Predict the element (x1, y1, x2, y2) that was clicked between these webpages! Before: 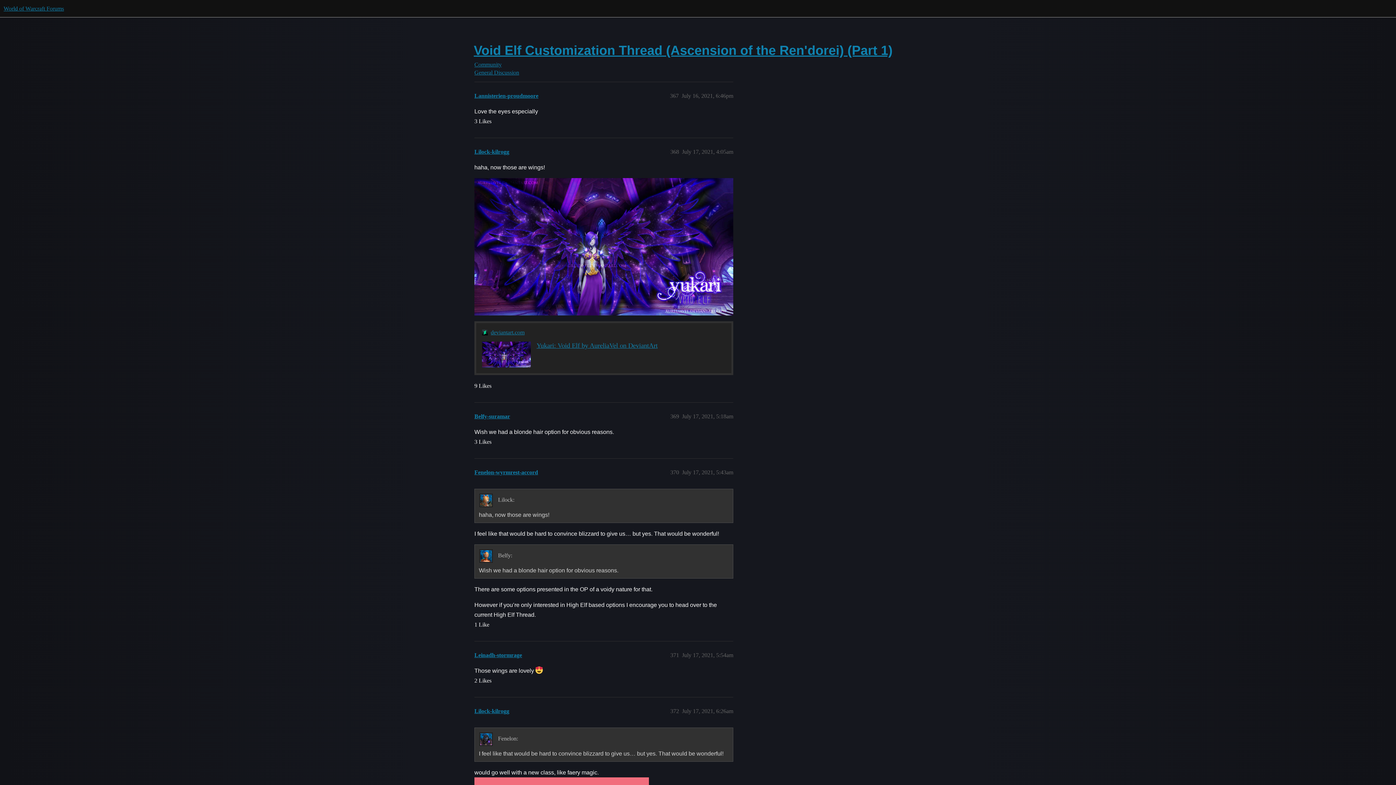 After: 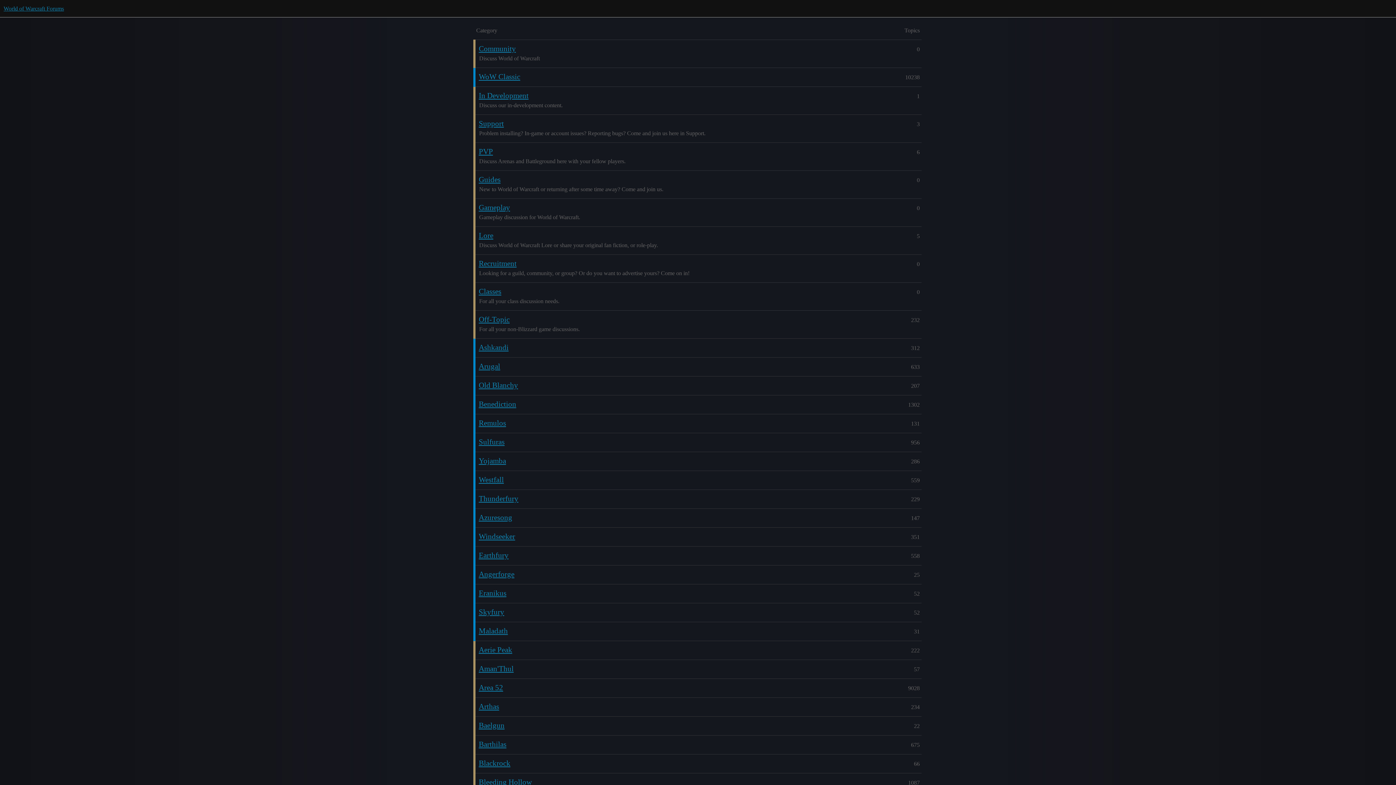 Action: label: World of Warcraft Forums bbox: (3, 5, 64, 11)